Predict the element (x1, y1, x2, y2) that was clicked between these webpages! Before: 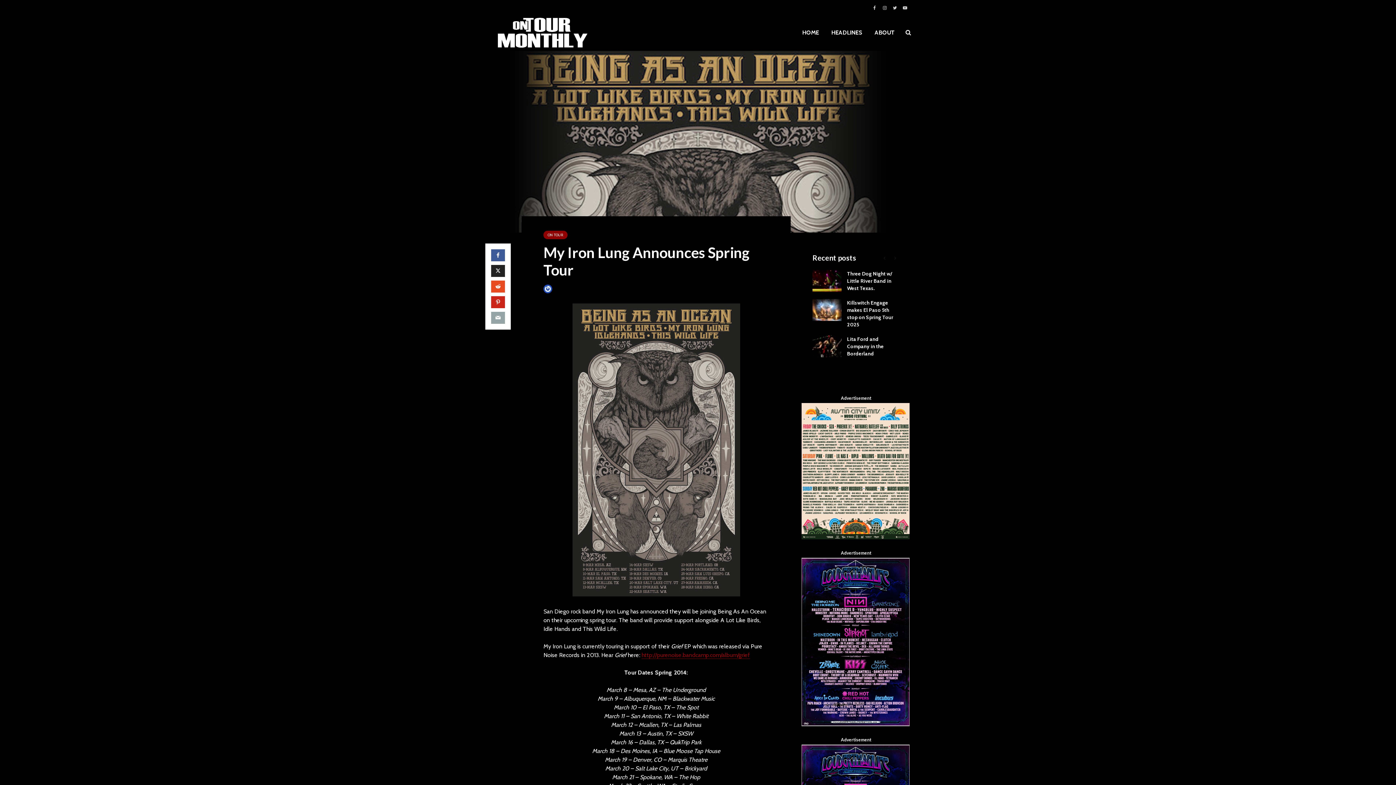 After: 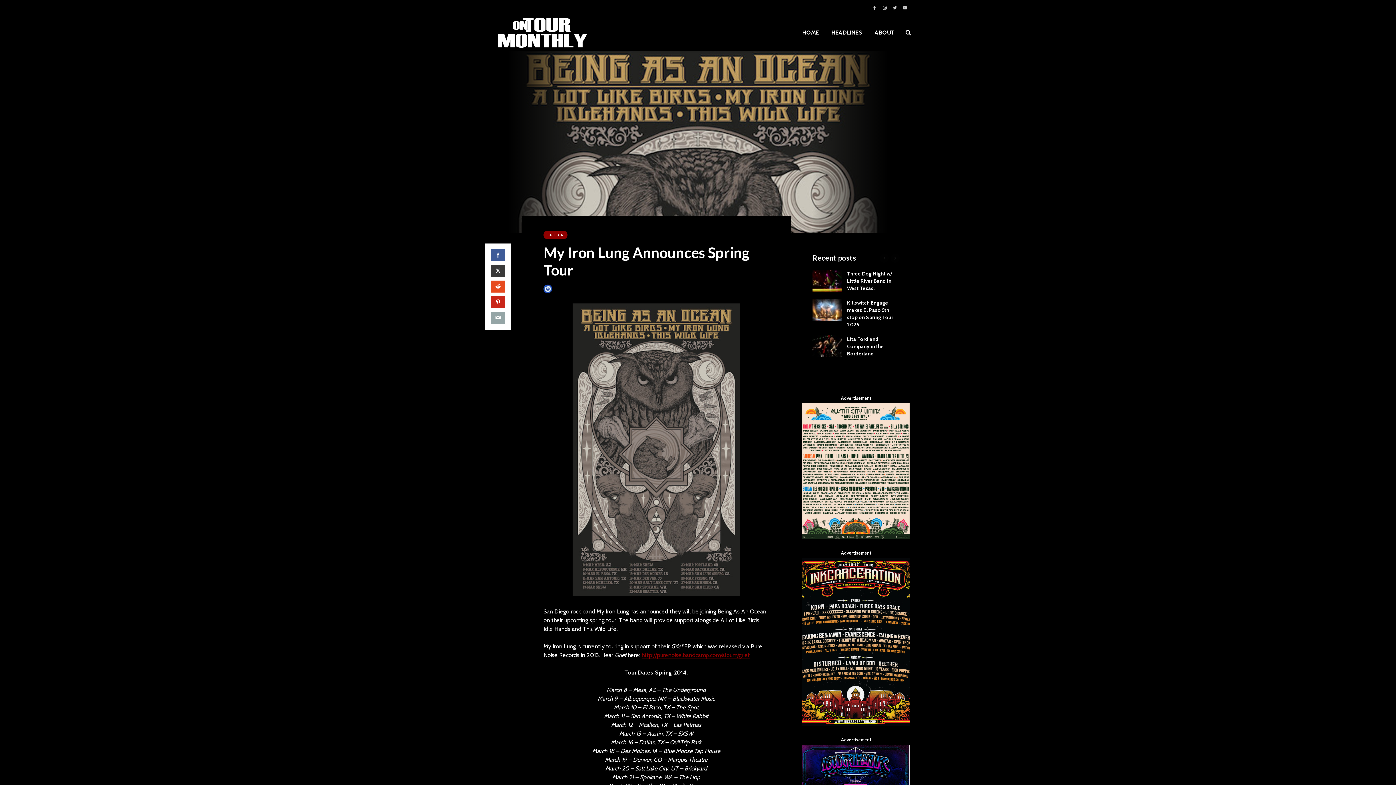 Action: bbox: (491, 265, 505, 277)